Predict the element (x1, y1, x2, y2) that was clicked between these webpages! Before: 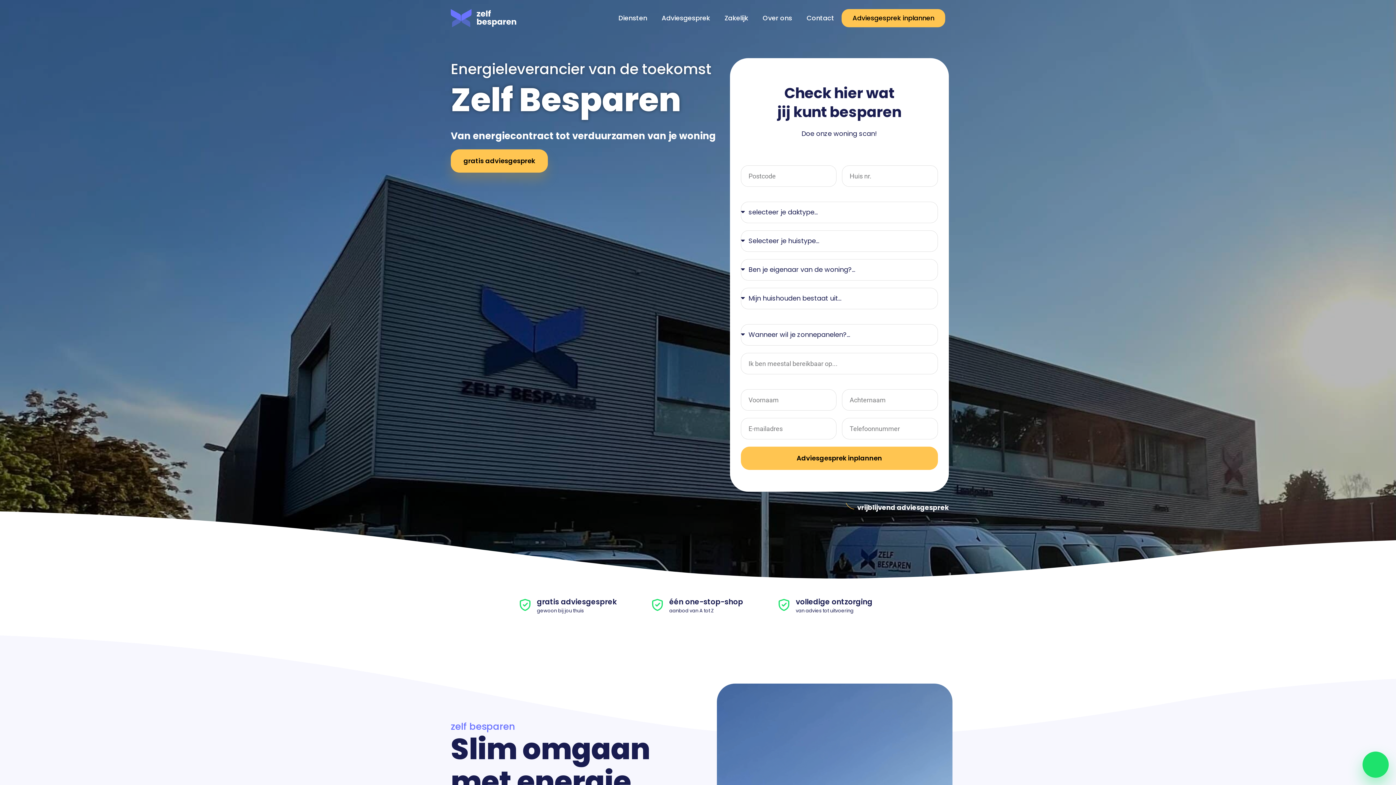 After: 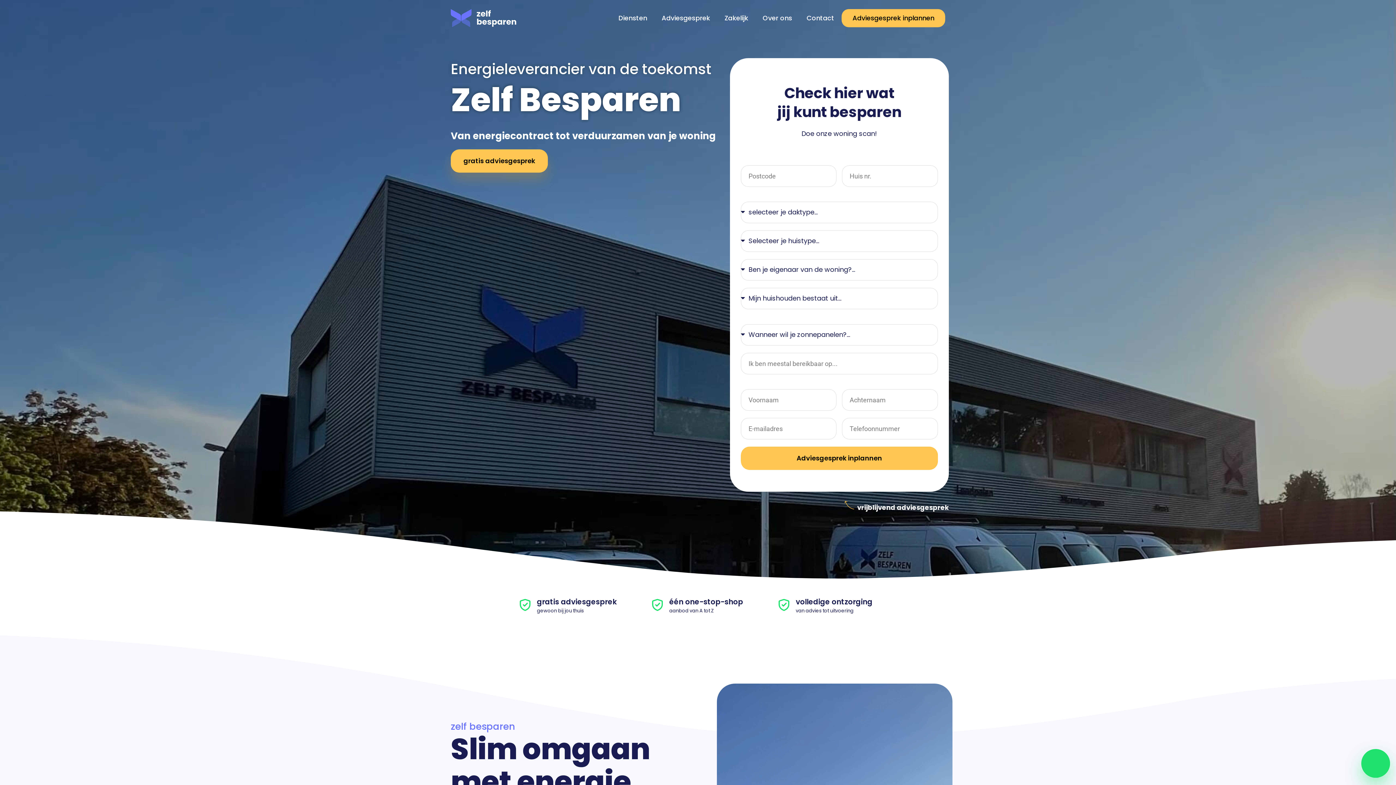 Action: bbox: (1362, 752, 1389, 778)